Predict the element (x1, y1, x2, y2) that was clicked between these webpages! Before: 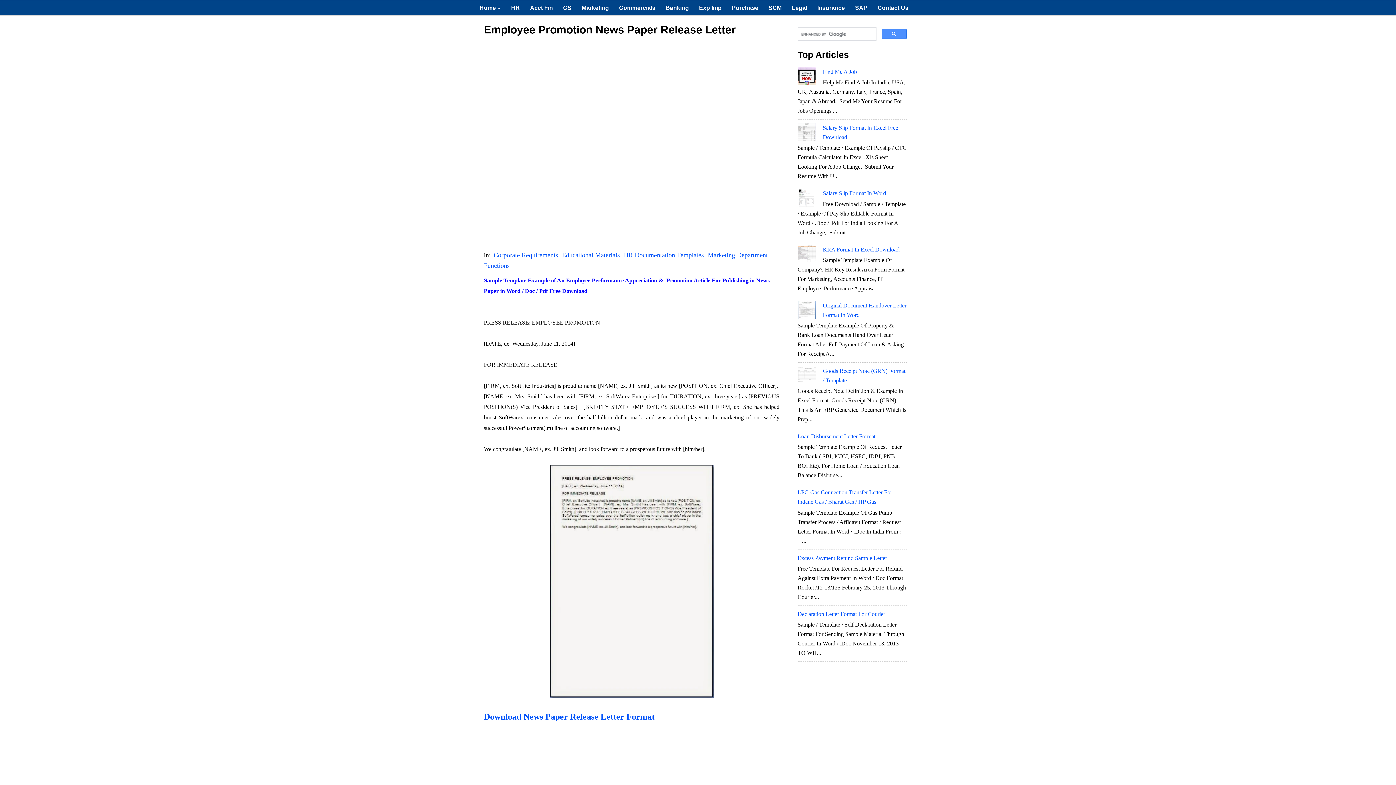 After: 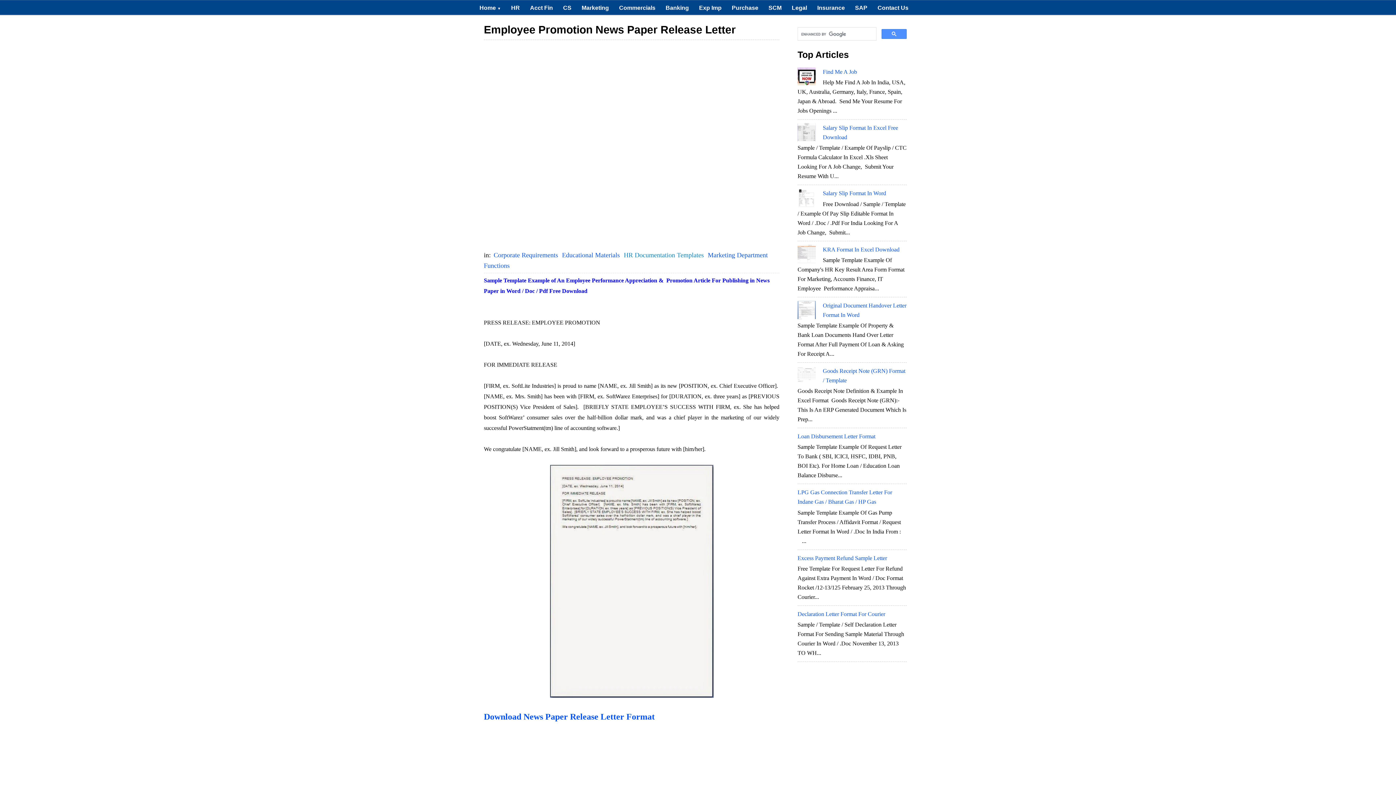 Action: bbox: (622, 250, 706, 260) label: HR Documentation Templates 